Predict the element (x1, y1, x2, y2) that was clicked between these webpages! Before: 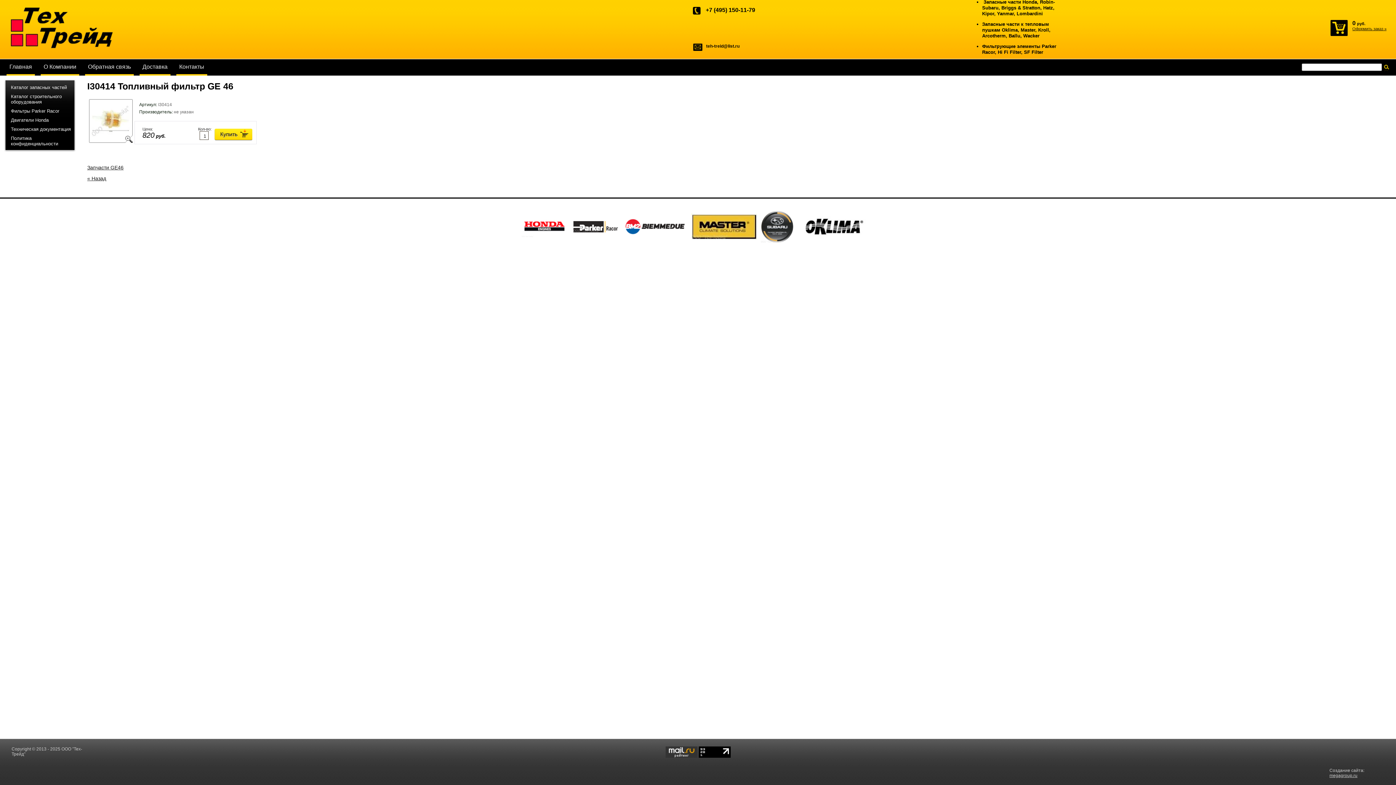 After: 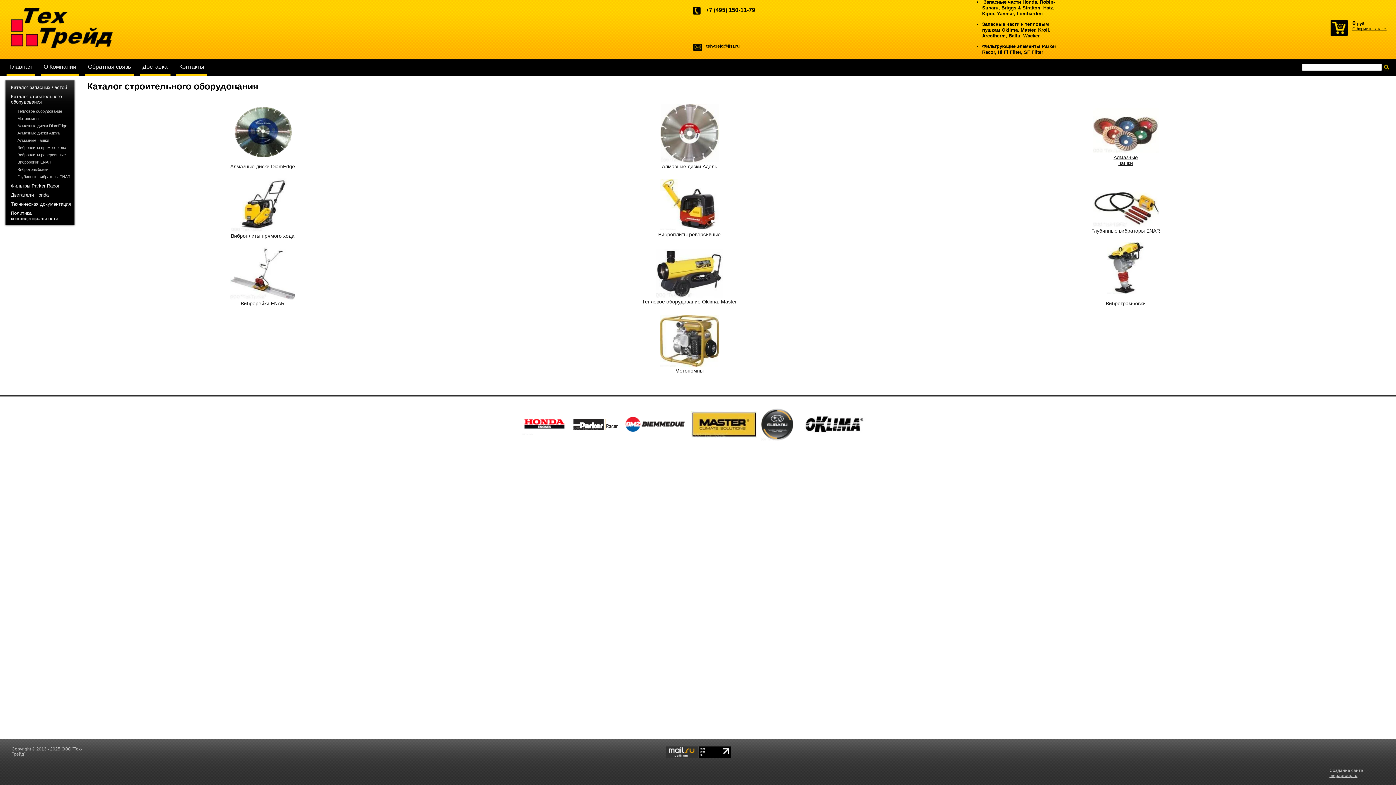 Action: bbox: (5, 92, 74, 106) label: Каталог строительного оборудования